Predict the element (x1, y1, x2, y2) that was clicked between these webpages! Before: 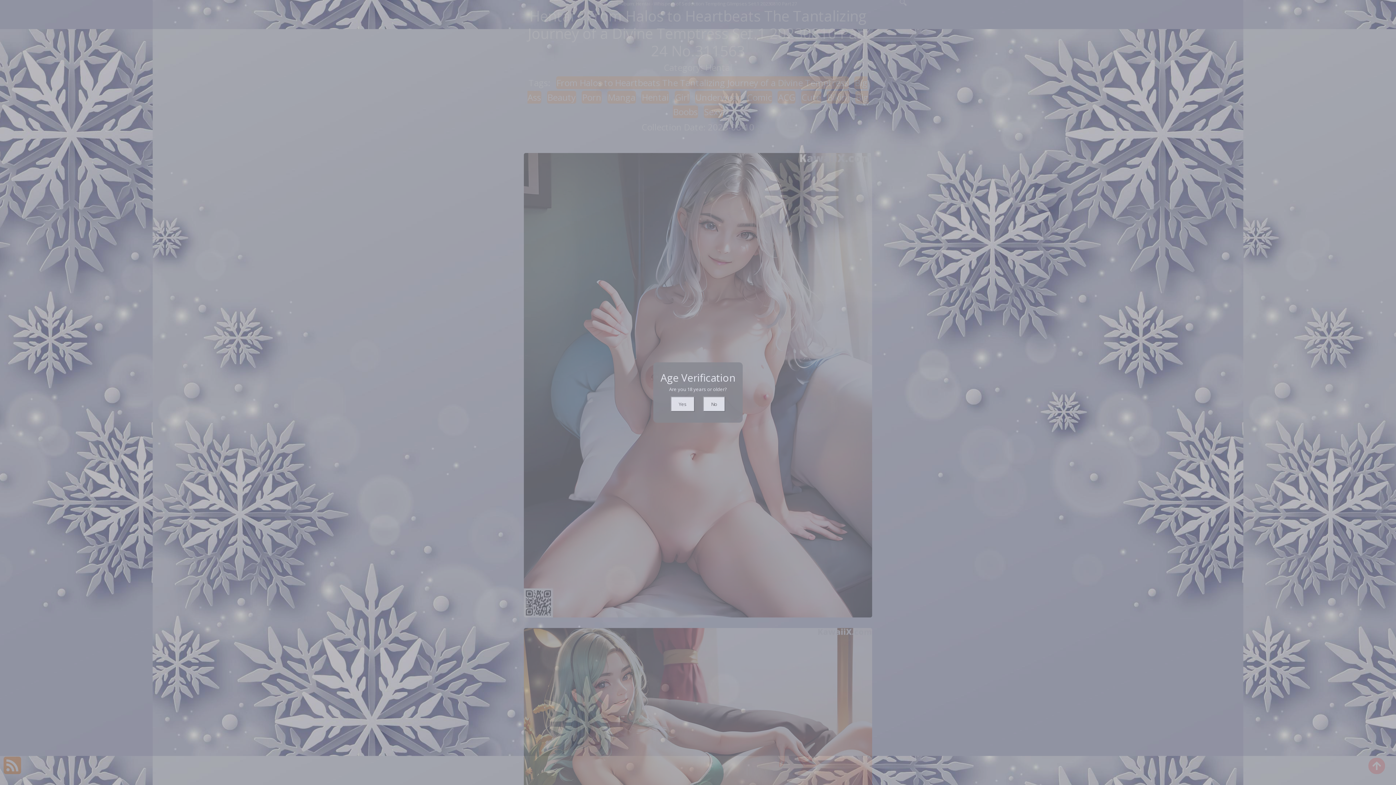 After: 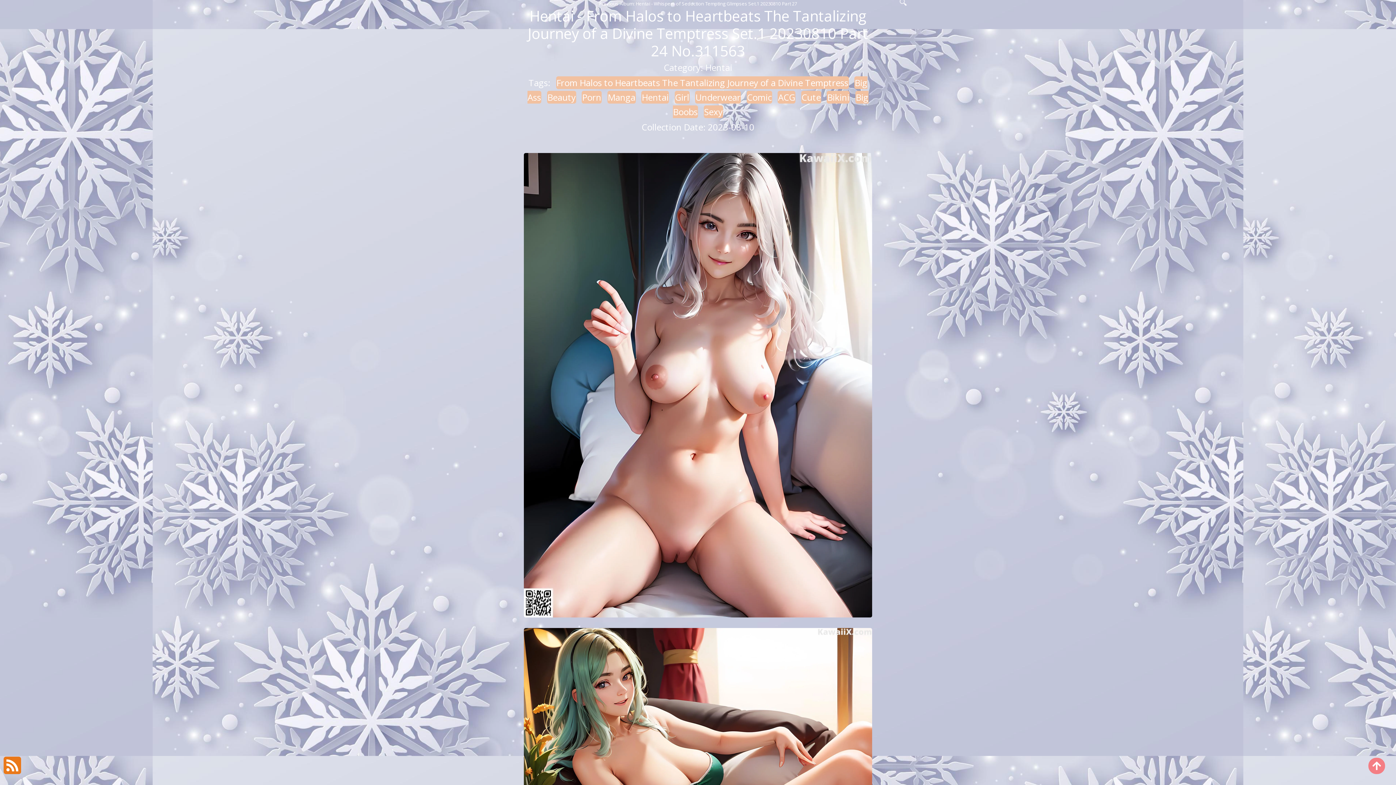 Action: label: Yes bbox: (670, 396, 694, 412)